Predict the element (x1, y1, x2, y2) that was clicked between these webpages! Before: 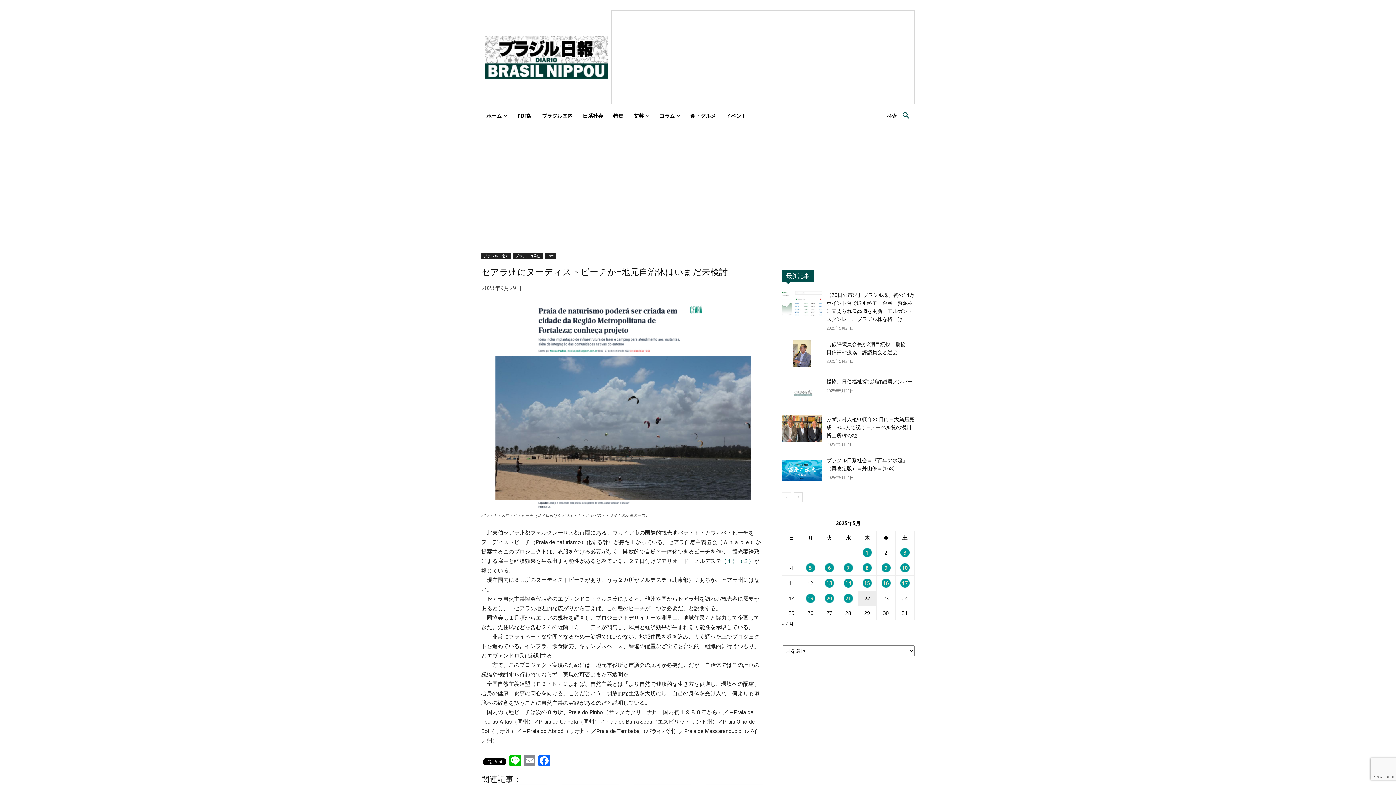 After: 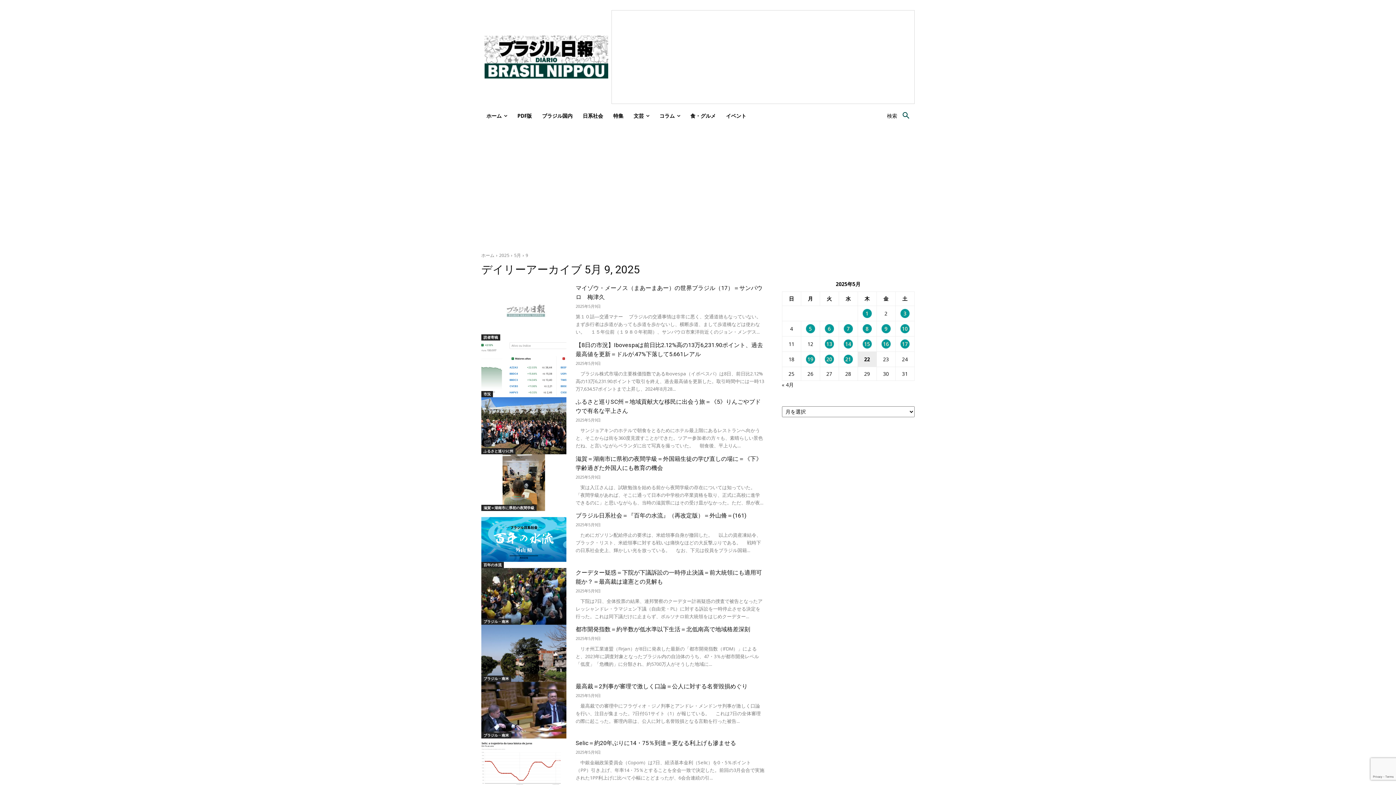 Action: bbox: (876, 563, 895, 572) label: 2025年5月9日 に投稿を公開